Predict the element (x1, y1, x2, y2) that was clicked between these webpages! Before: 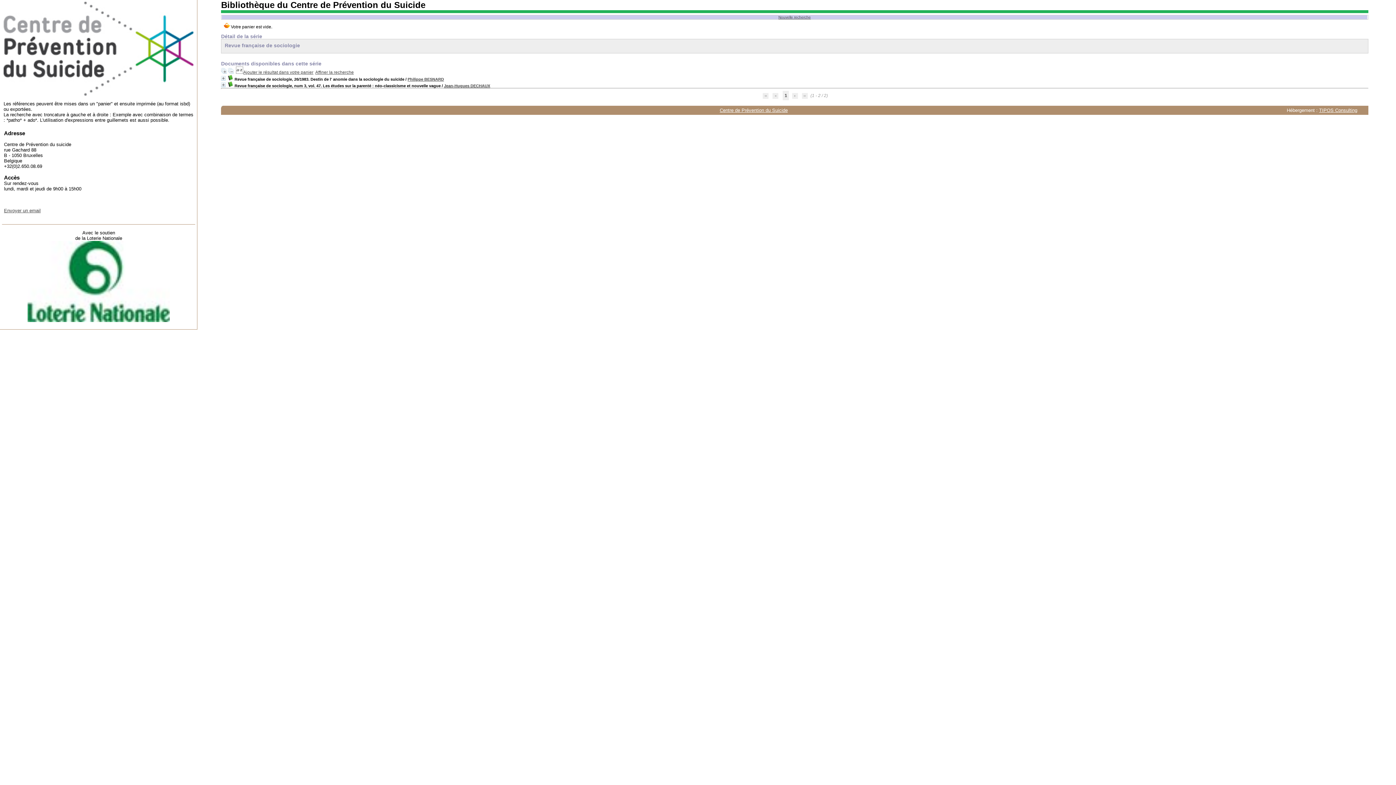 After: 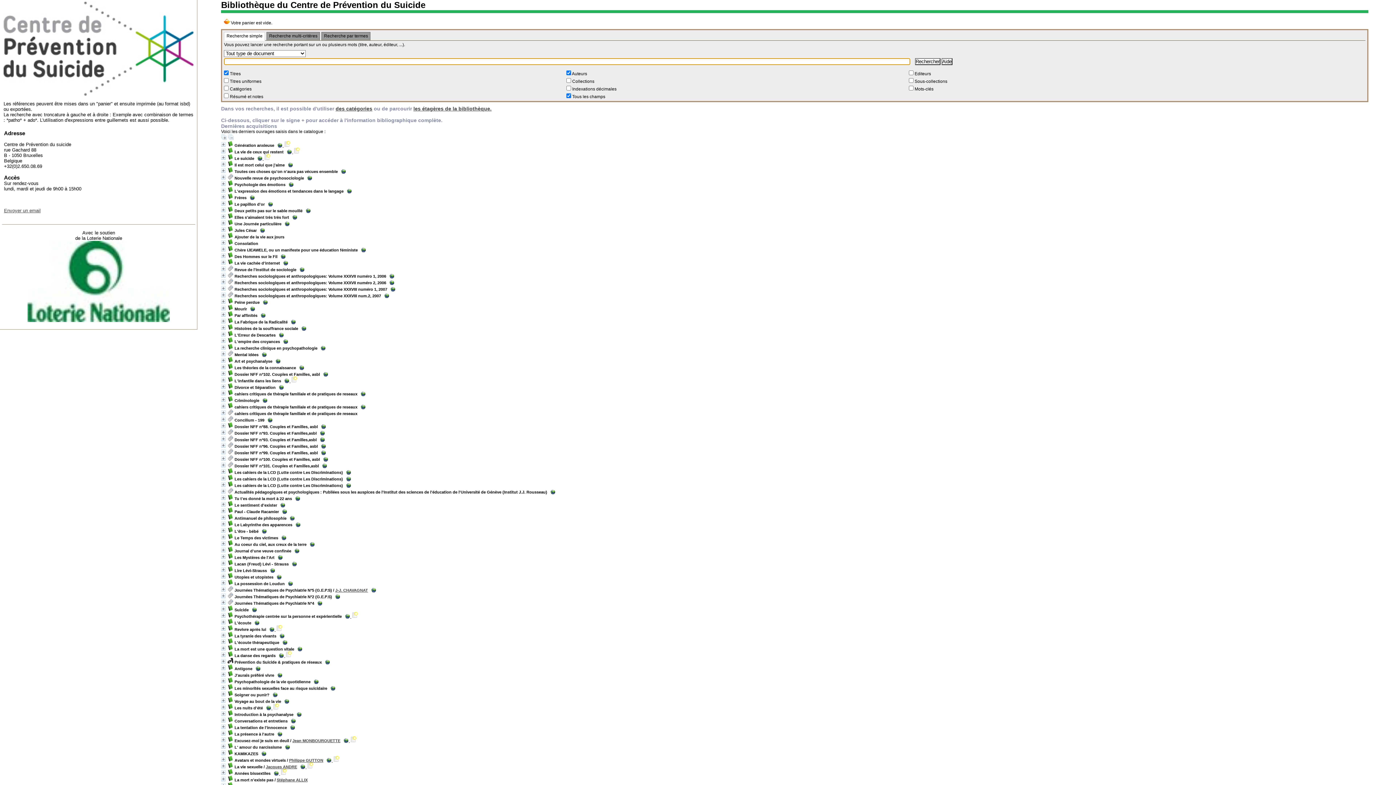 Action: bbox: (778, 15, 811, 19) label: Nouvelle recherche